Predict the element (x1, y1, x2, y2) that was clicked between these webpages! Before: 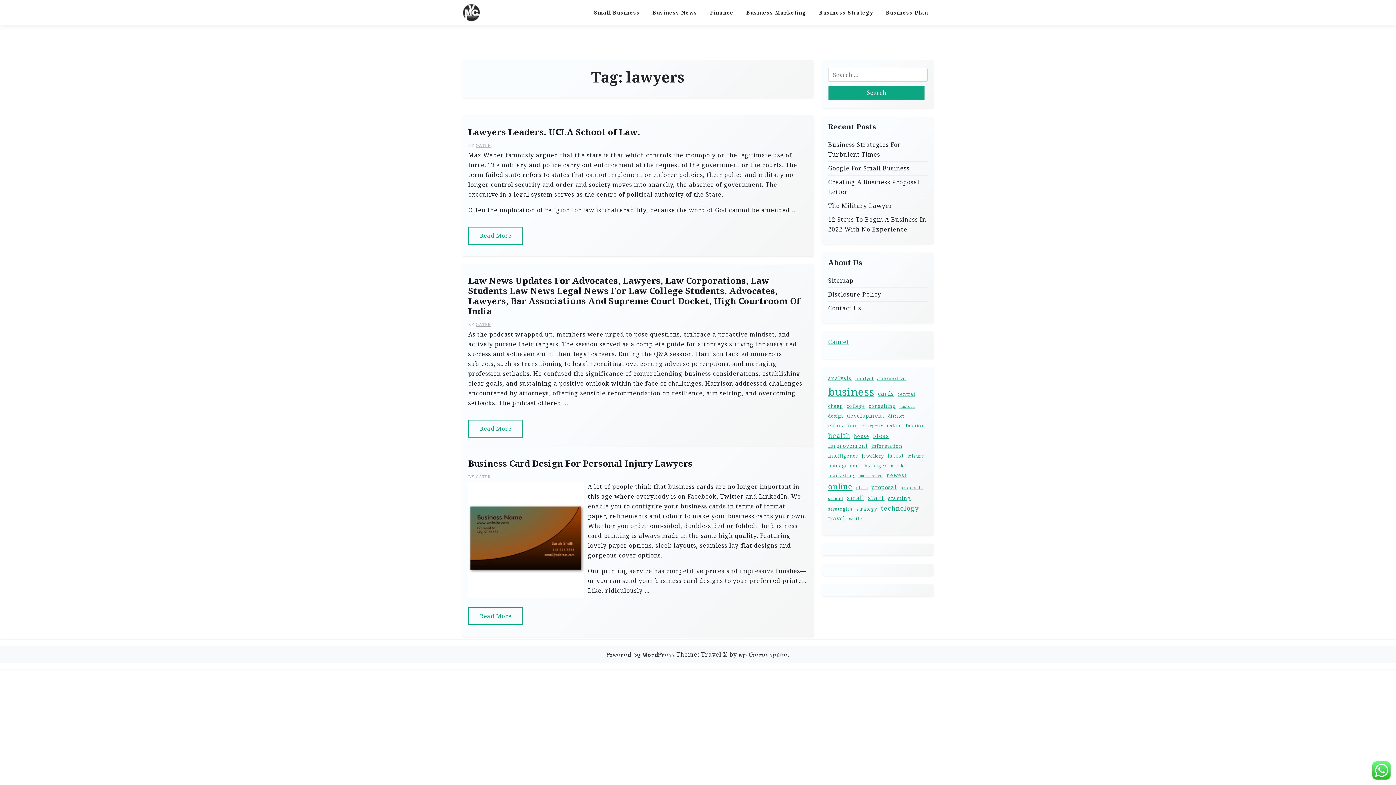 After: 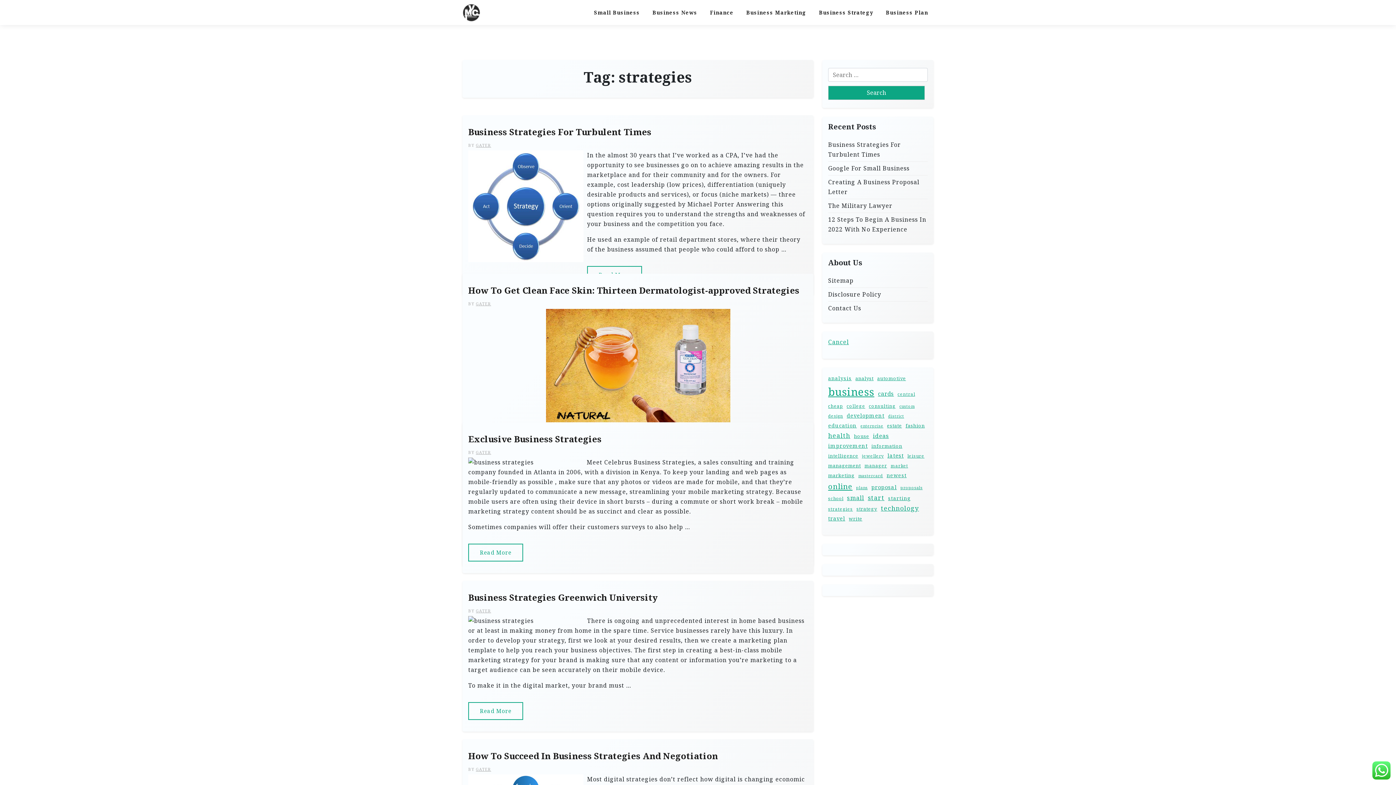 Action: label: strategies (19 items) bbox: (828, 505, 853, 512)